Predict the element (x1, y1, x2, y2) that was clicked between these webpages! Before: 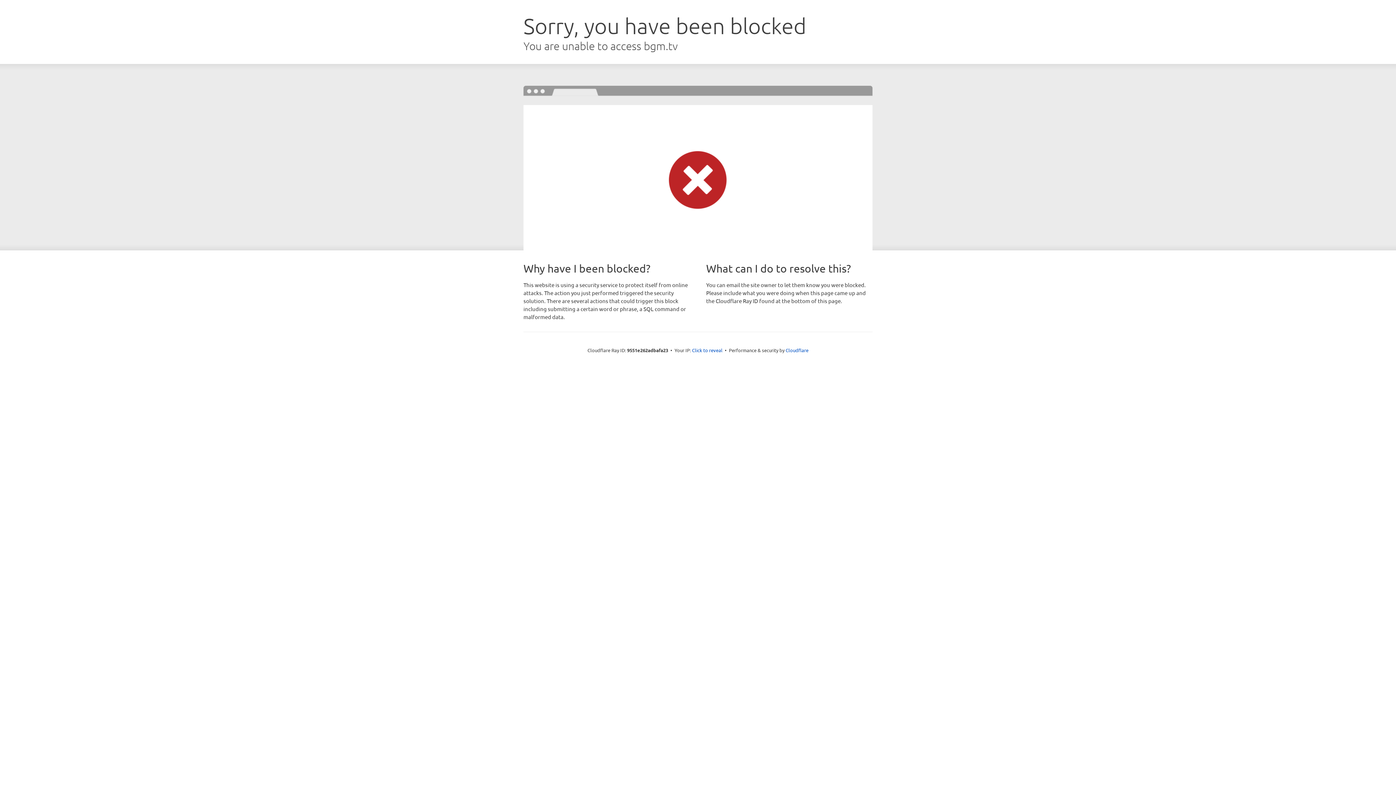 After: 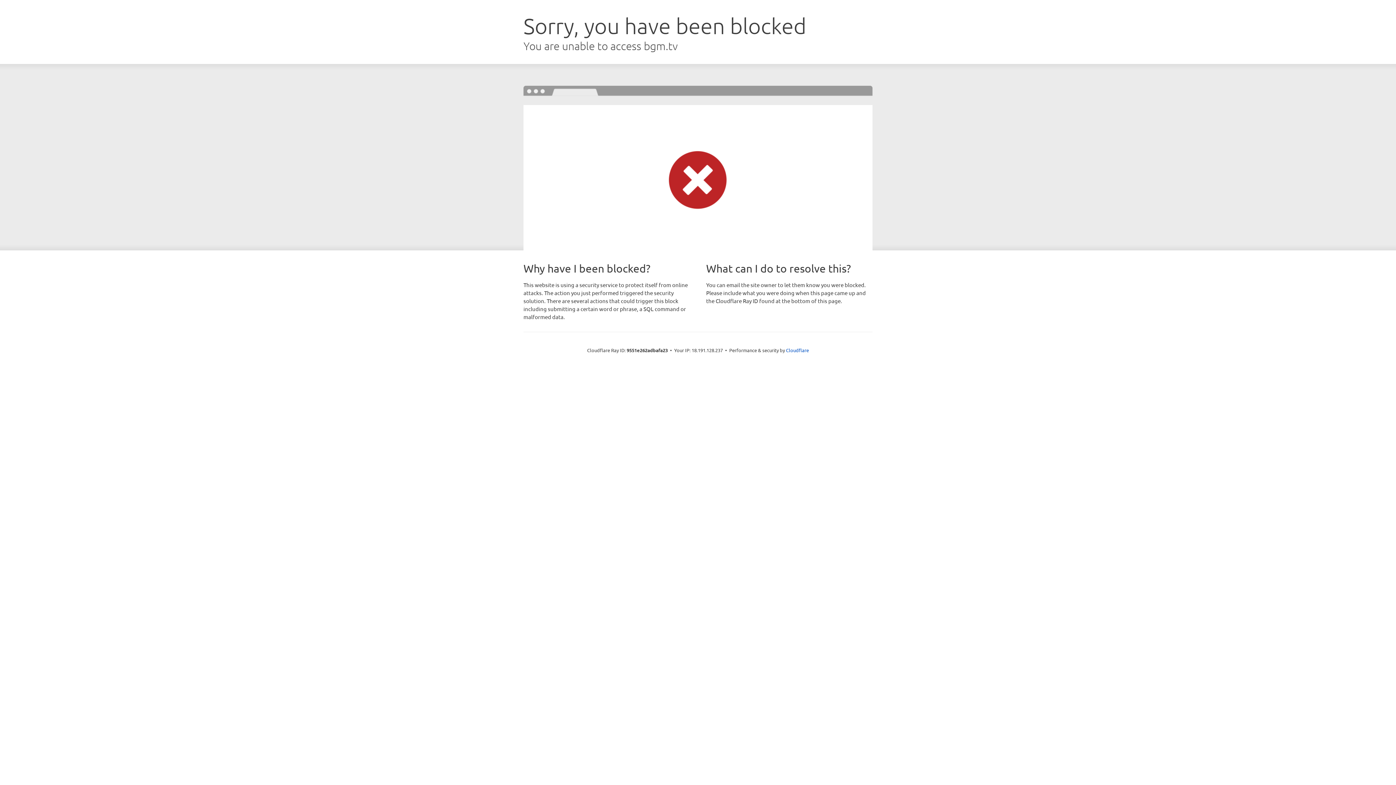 Action: label: Click to reveal bbox: (692, 346, 722, 353)